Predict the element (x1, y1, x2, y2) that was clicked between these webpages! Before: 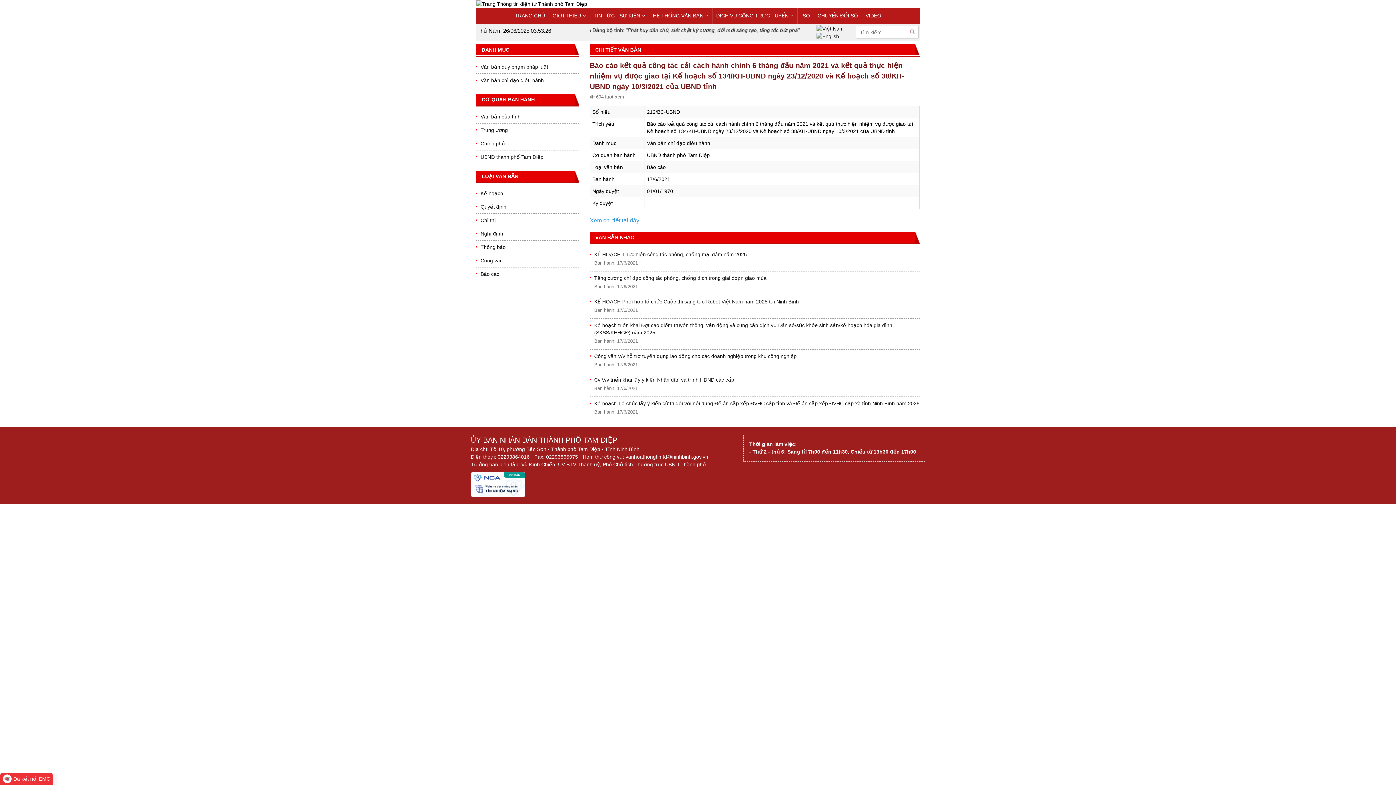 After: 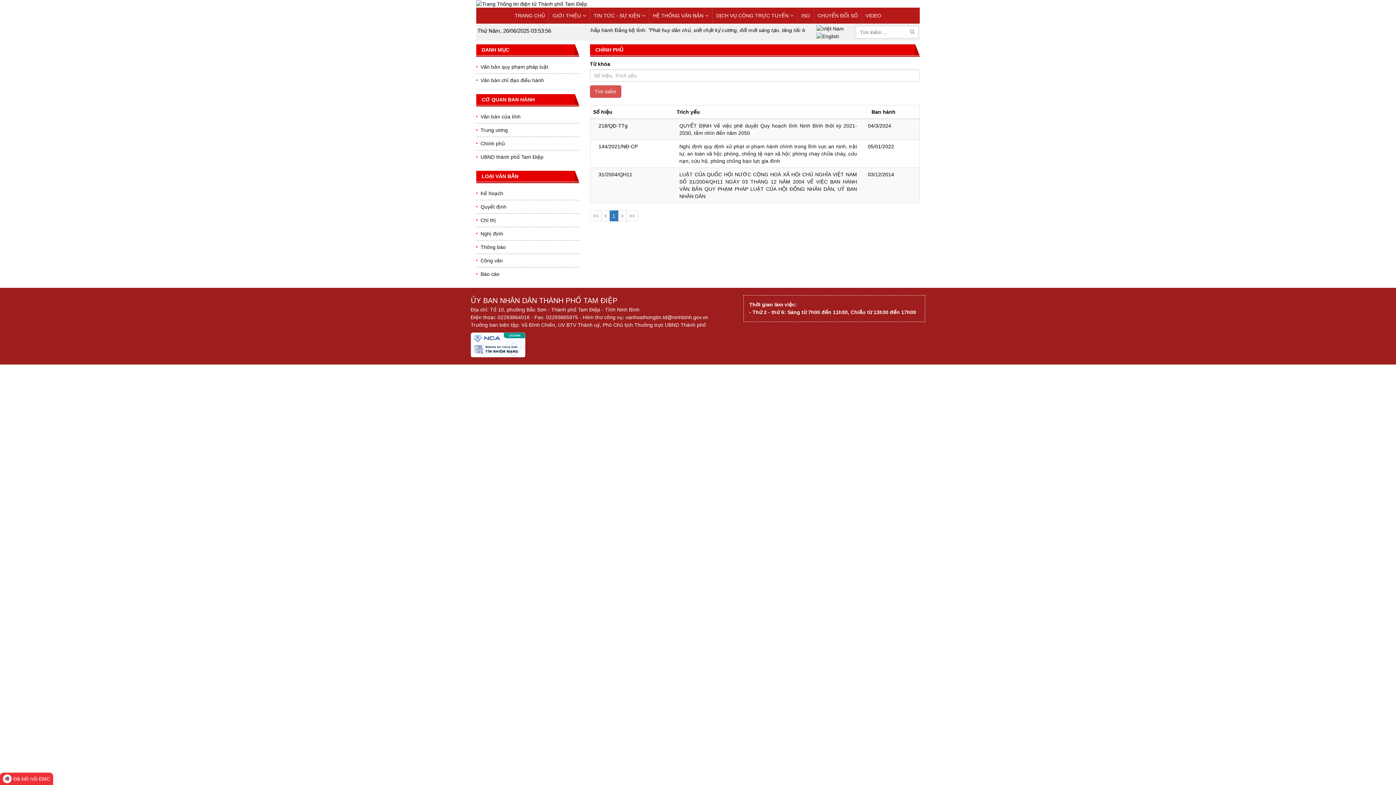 Action: bbox: (480, 140, 505, 146) label: Chính phủ